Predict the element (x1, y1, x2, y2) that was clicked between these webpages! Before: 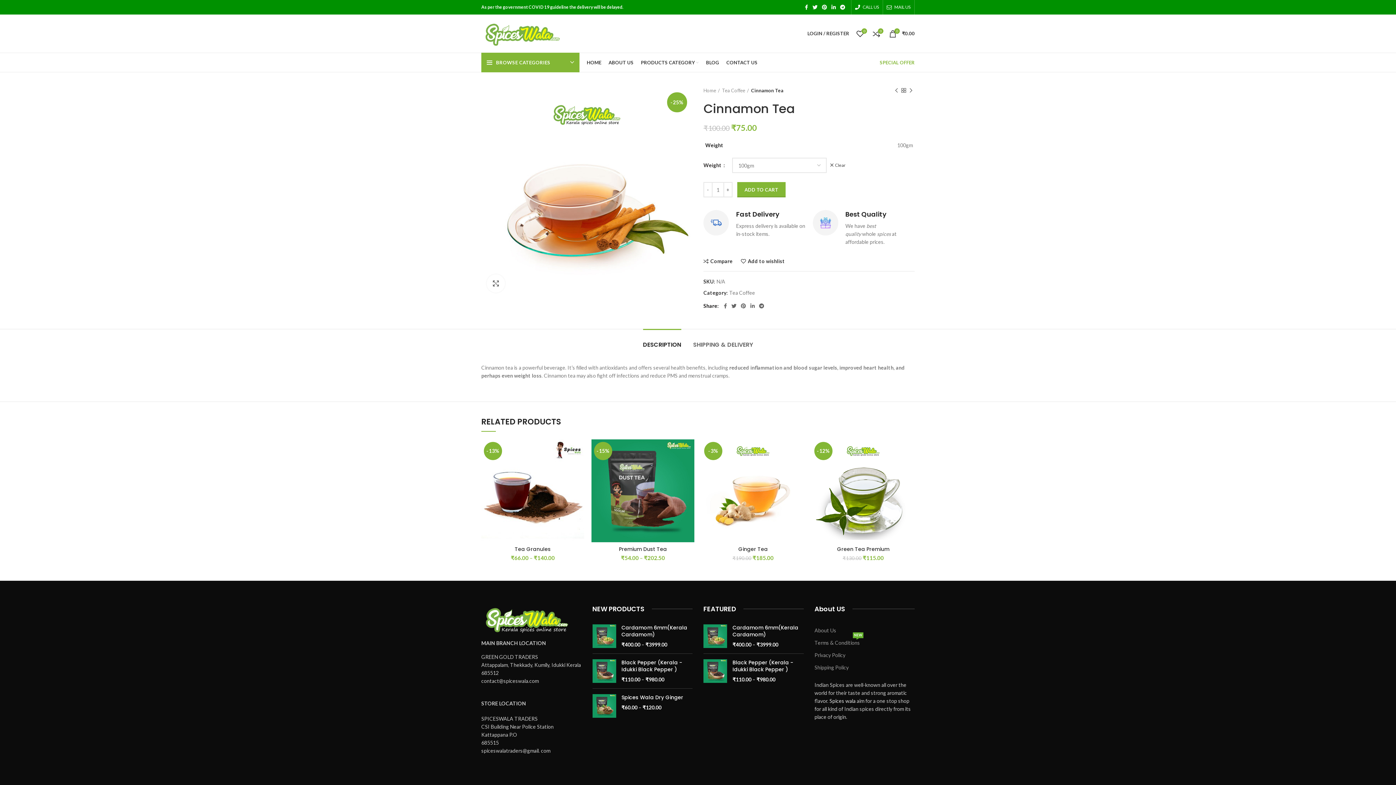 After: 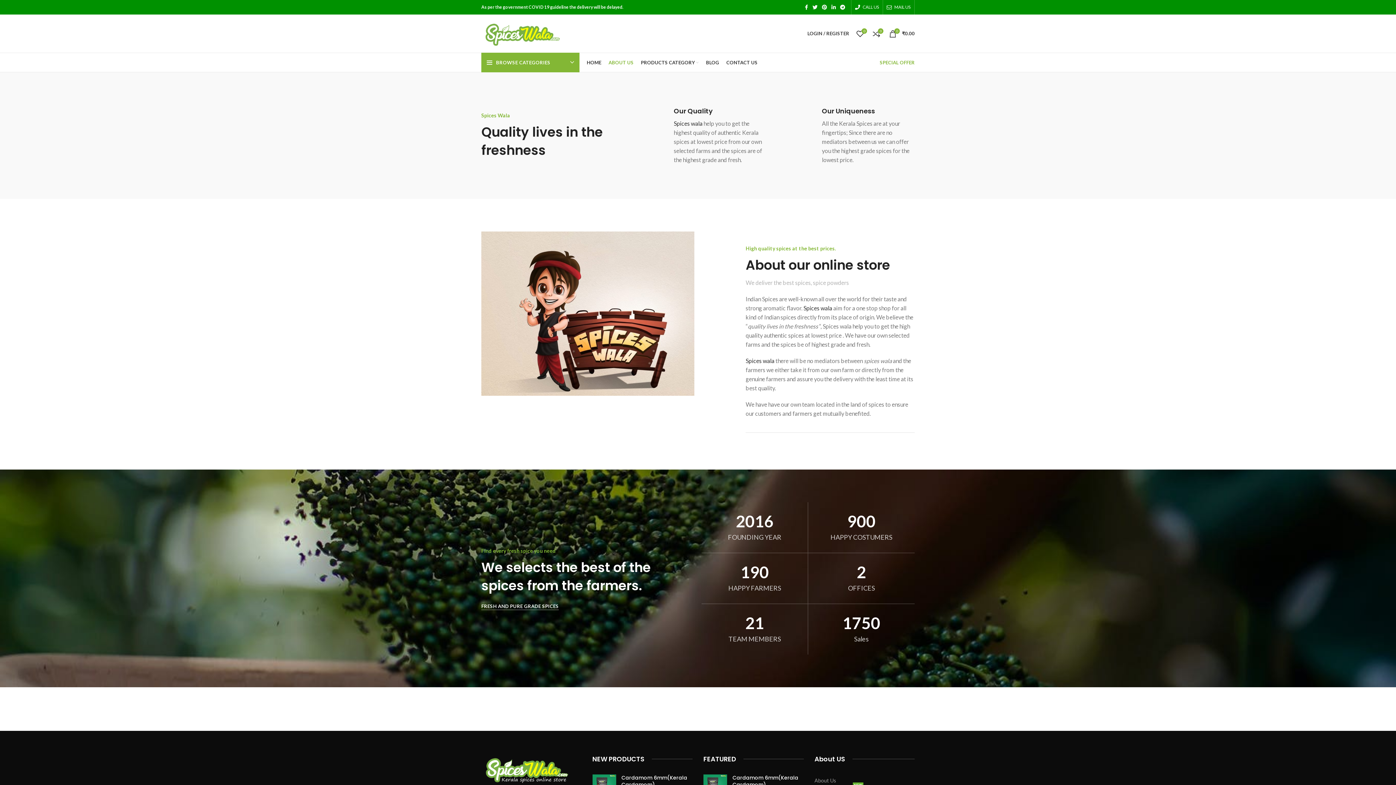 Action: bbox: (814, 624, 914, 637) label: About Us